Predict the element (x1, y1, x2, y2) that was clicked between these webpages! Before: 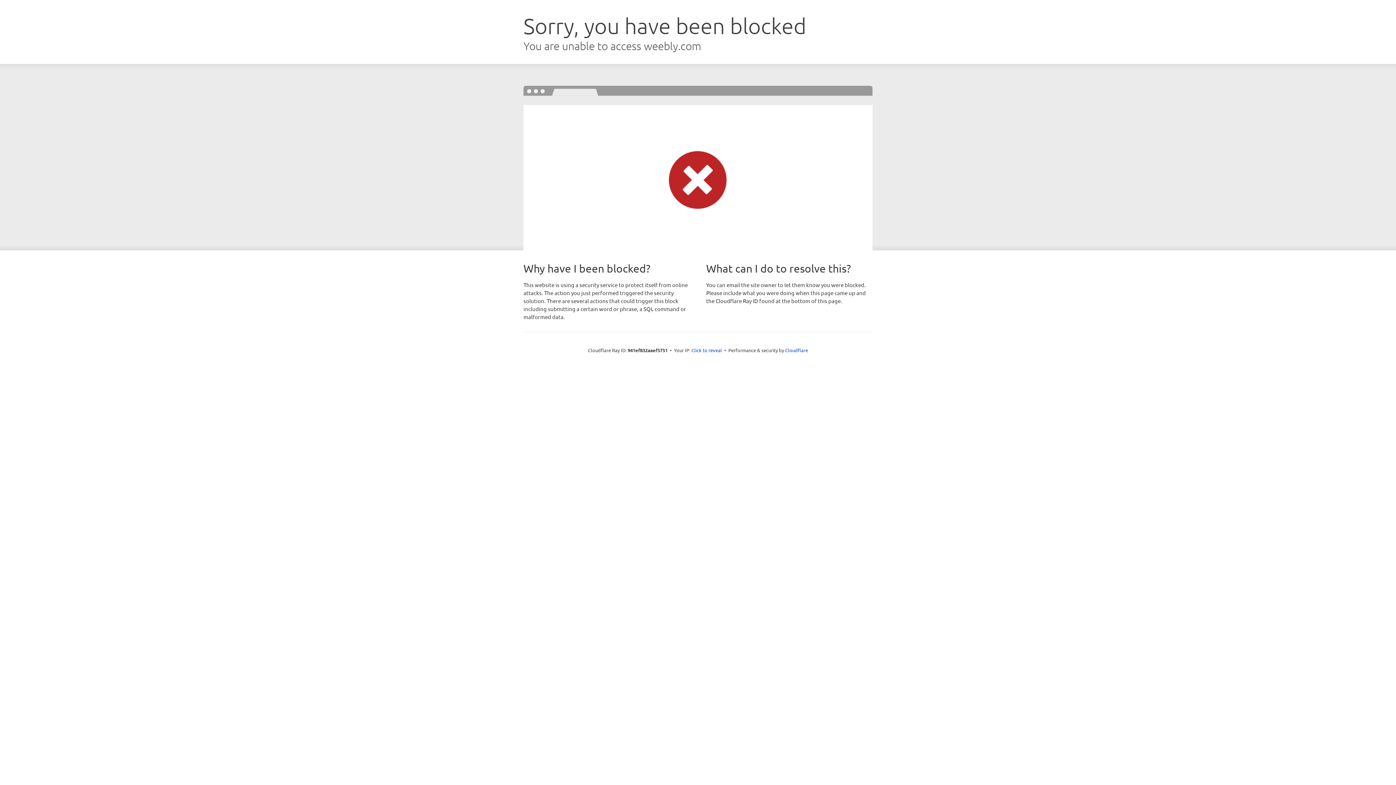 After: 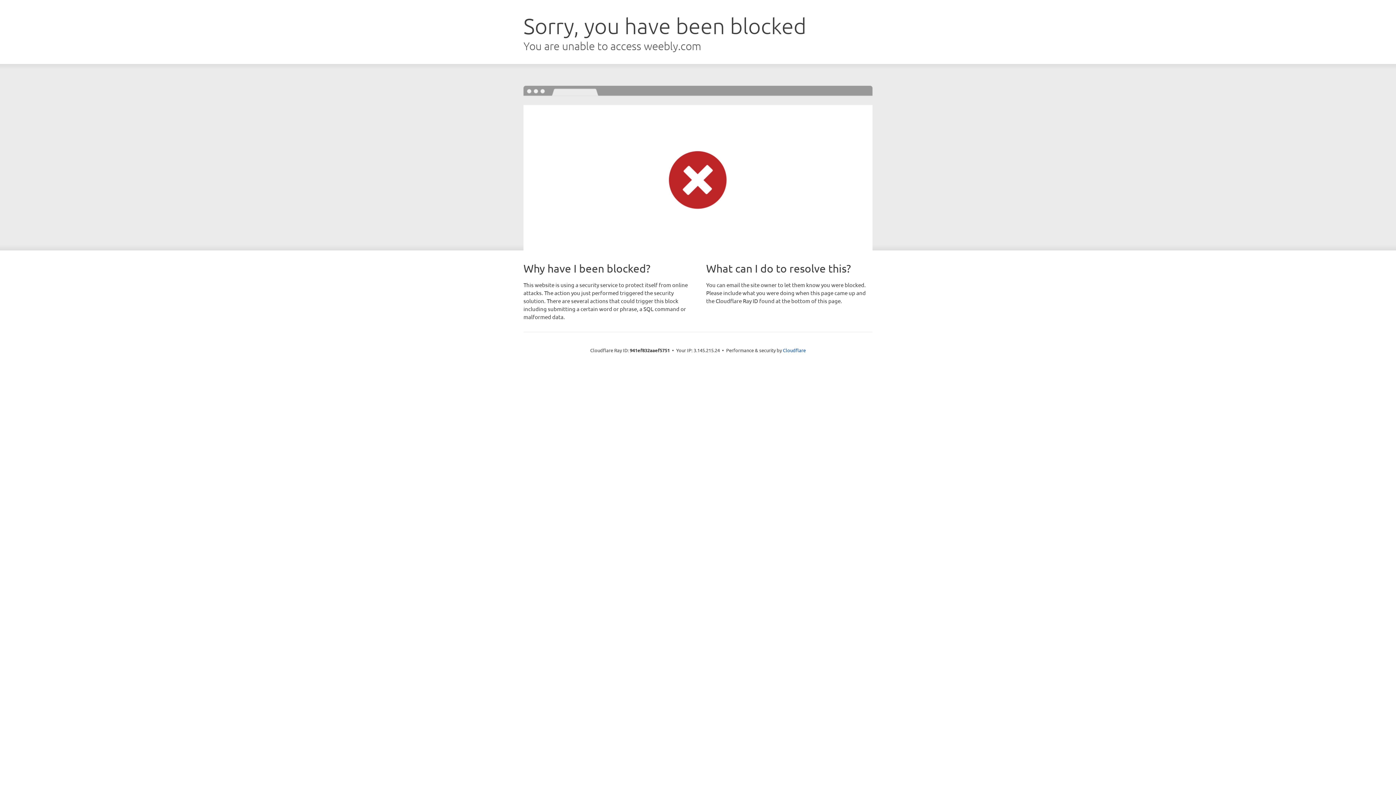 Action: bbox: (691, 346, 722, 353) label: Click to reveal